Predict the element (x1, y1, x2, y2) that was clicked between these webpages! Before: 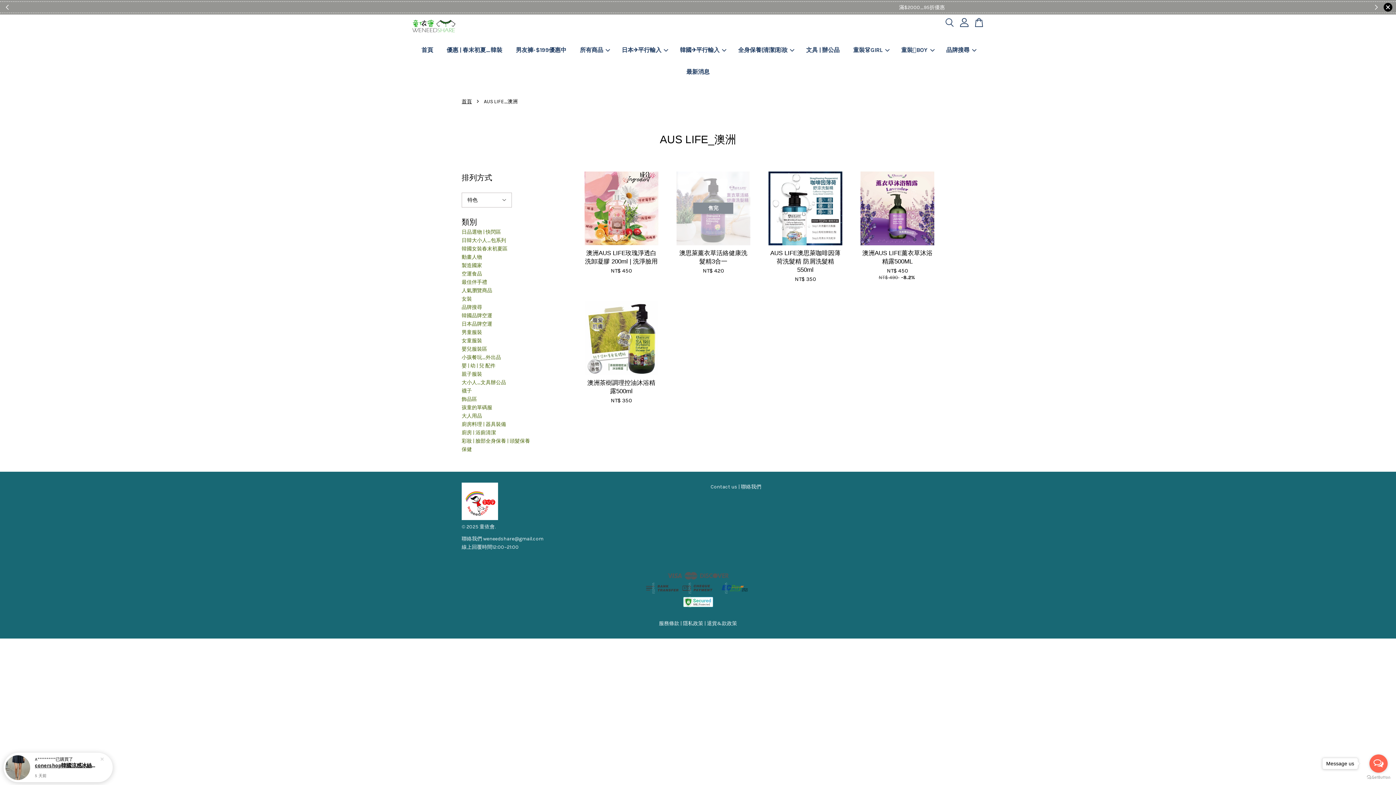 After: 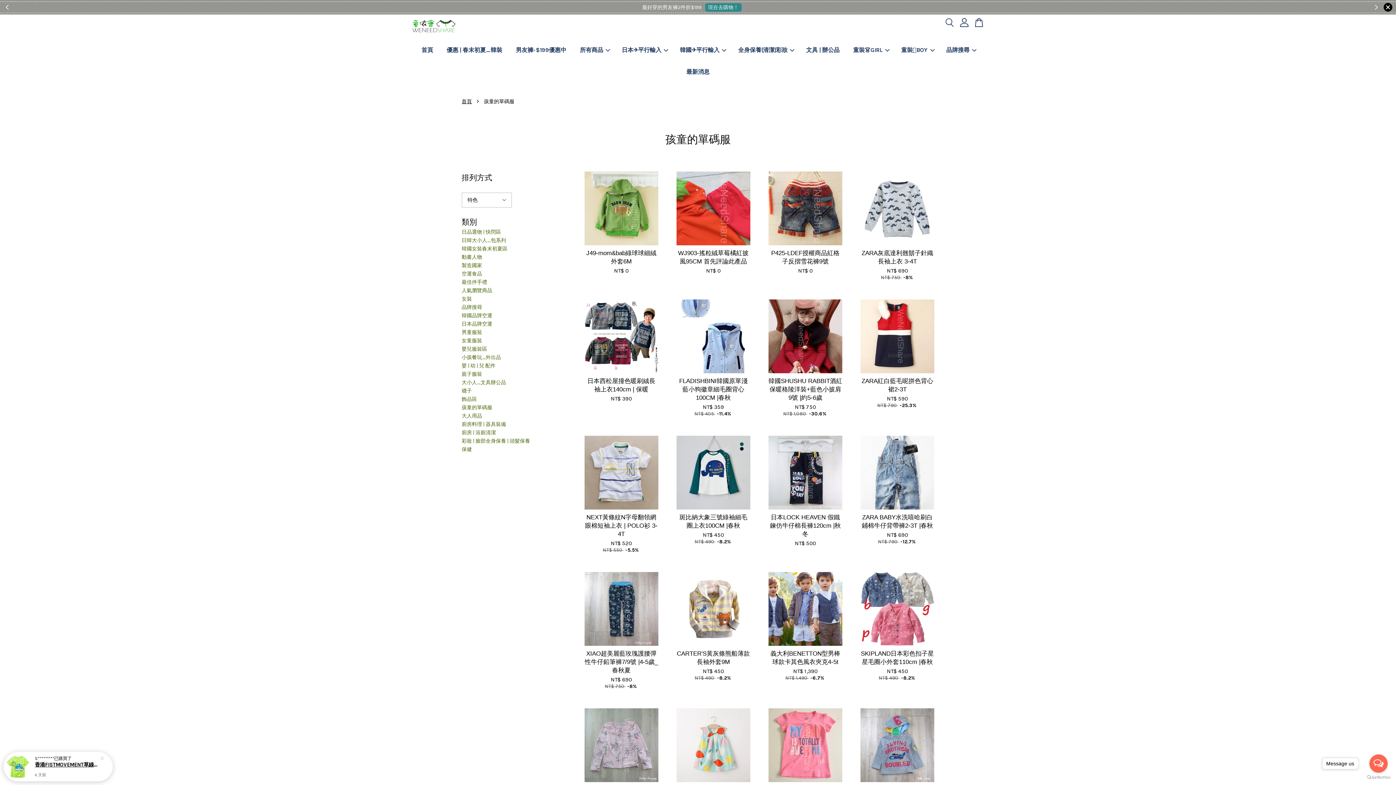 Action: bbox: (461, 404, 492, 410) label: 孩童的單碼服